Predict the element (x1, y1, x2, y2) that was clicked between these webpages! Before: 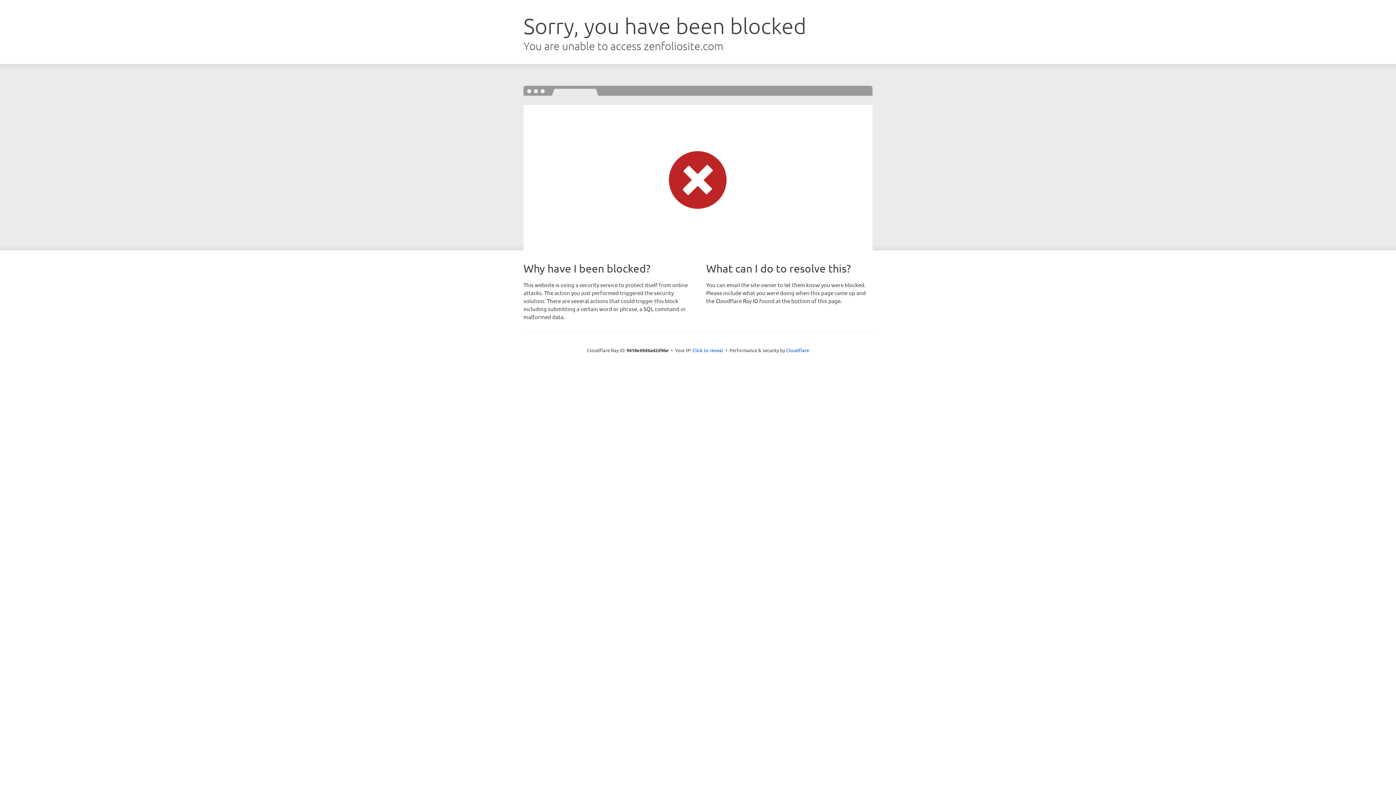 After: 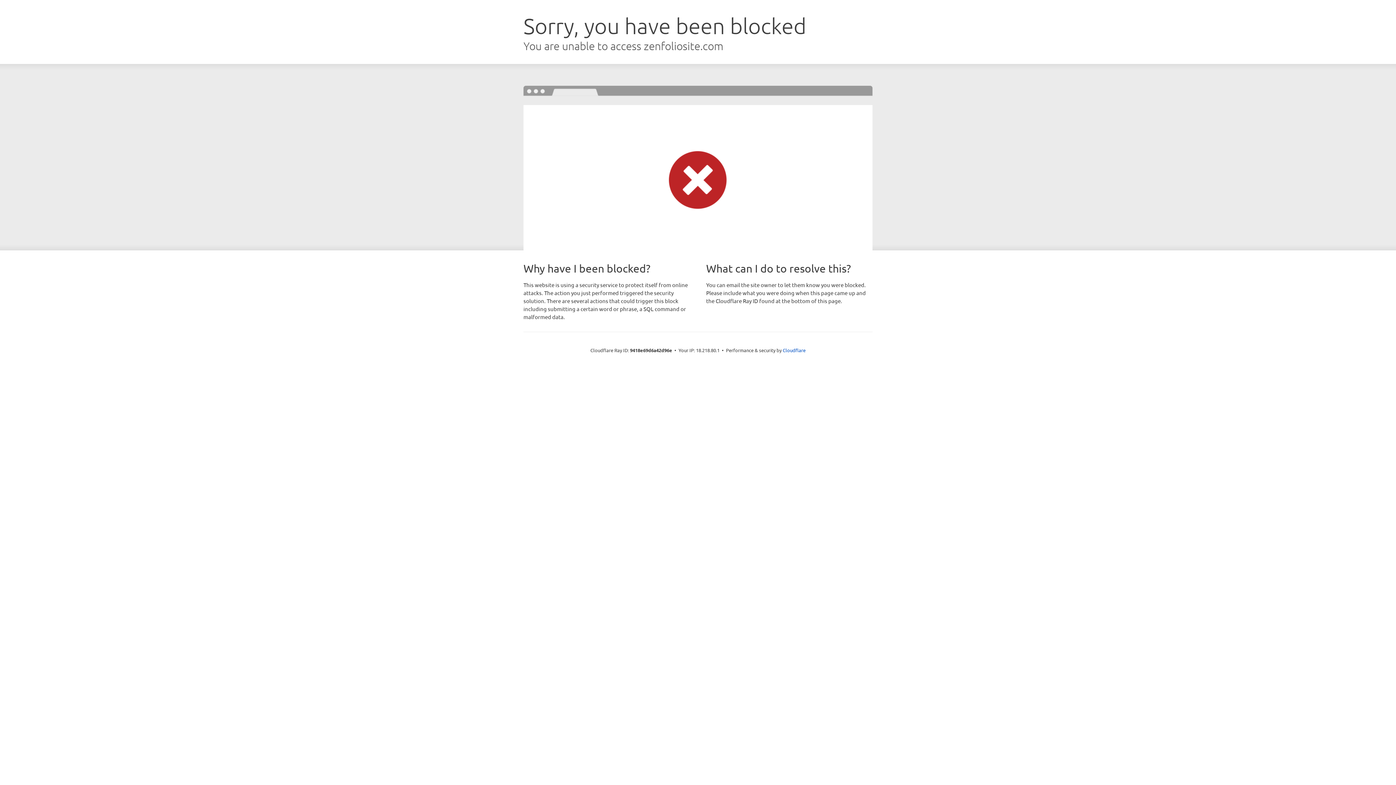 Action: label: Click to reveal bbox: (692, 346, 723, 353)